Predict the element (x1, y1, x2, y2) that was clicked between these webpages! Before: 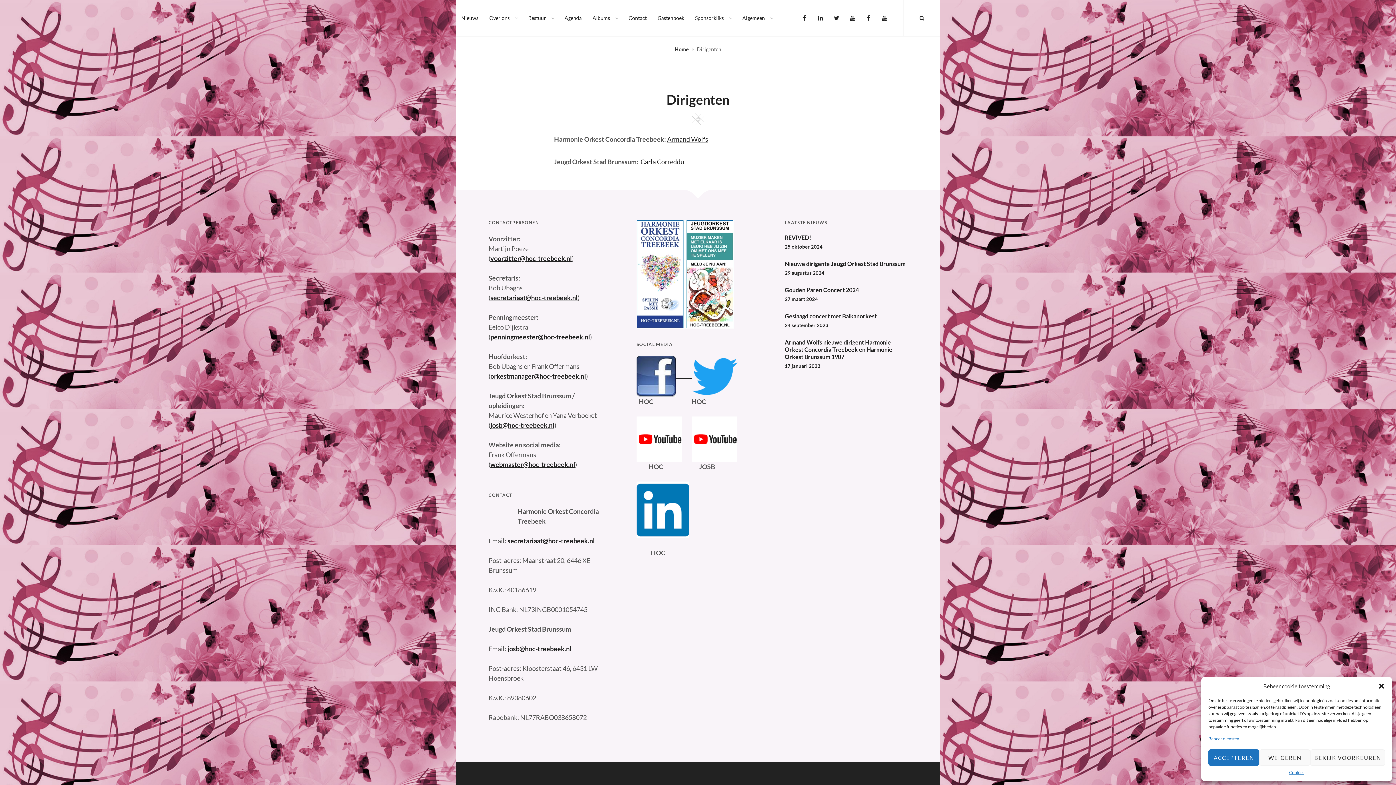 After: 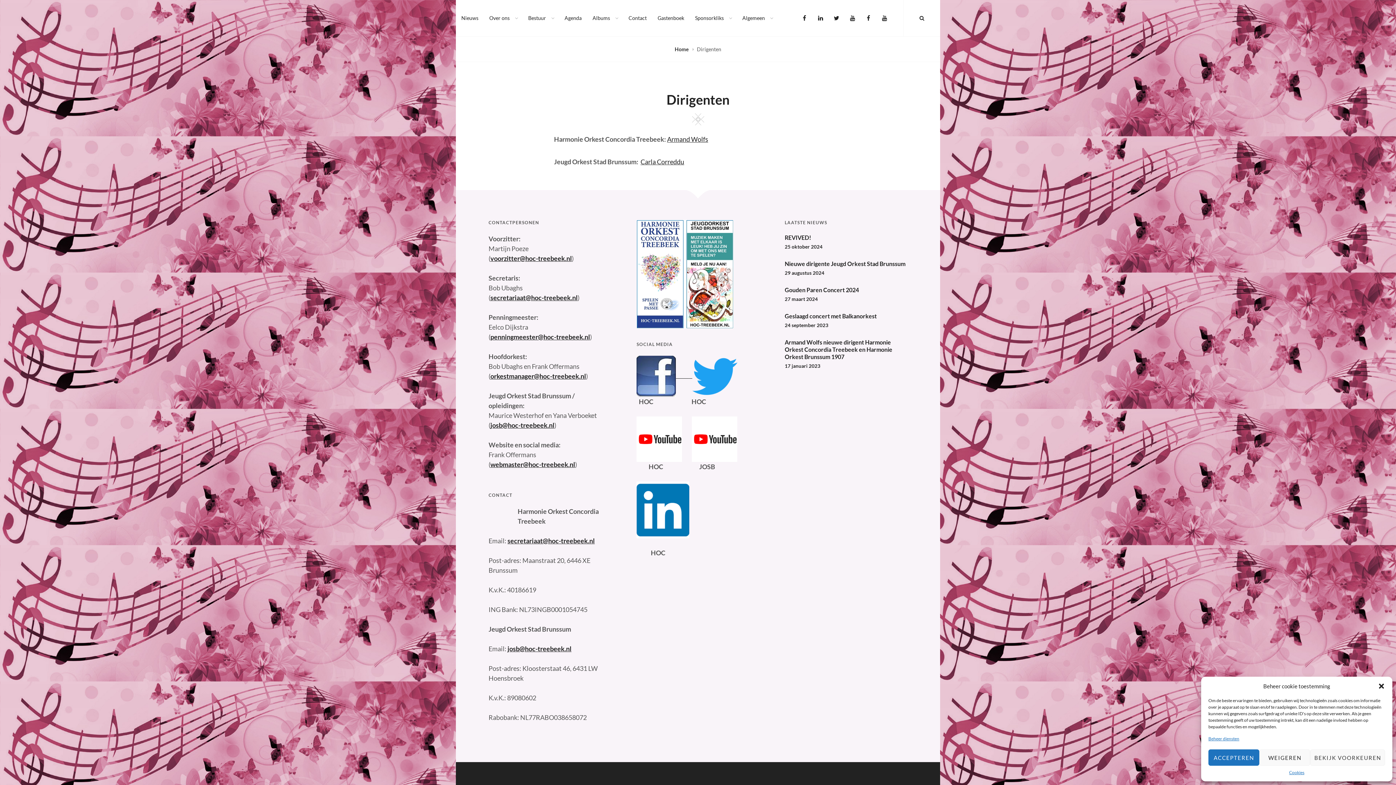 Action: bbox: (636, 434, 682, 442)